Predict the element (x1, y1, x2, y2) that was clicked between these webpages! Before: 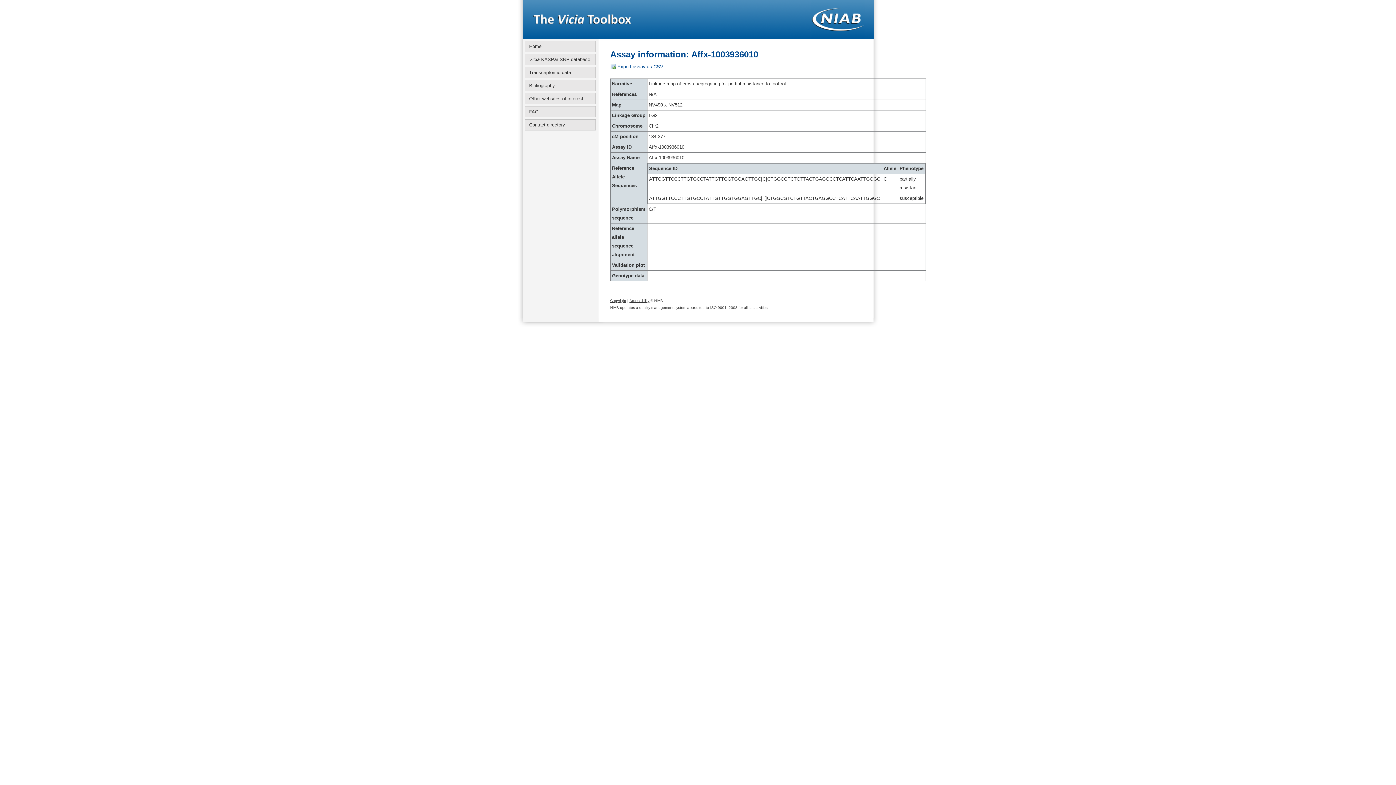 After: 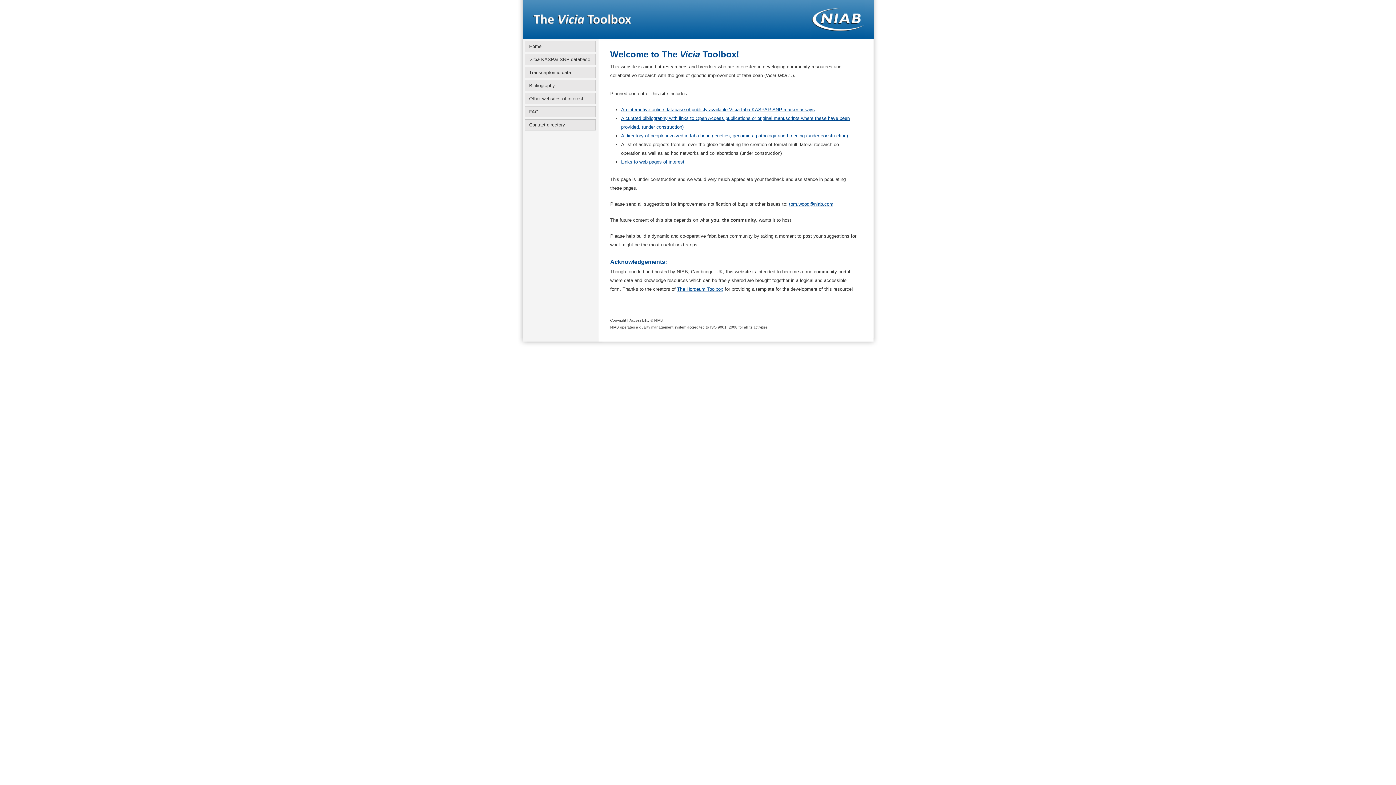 Action: bbox: (524, 40, 595, 52) label: Home